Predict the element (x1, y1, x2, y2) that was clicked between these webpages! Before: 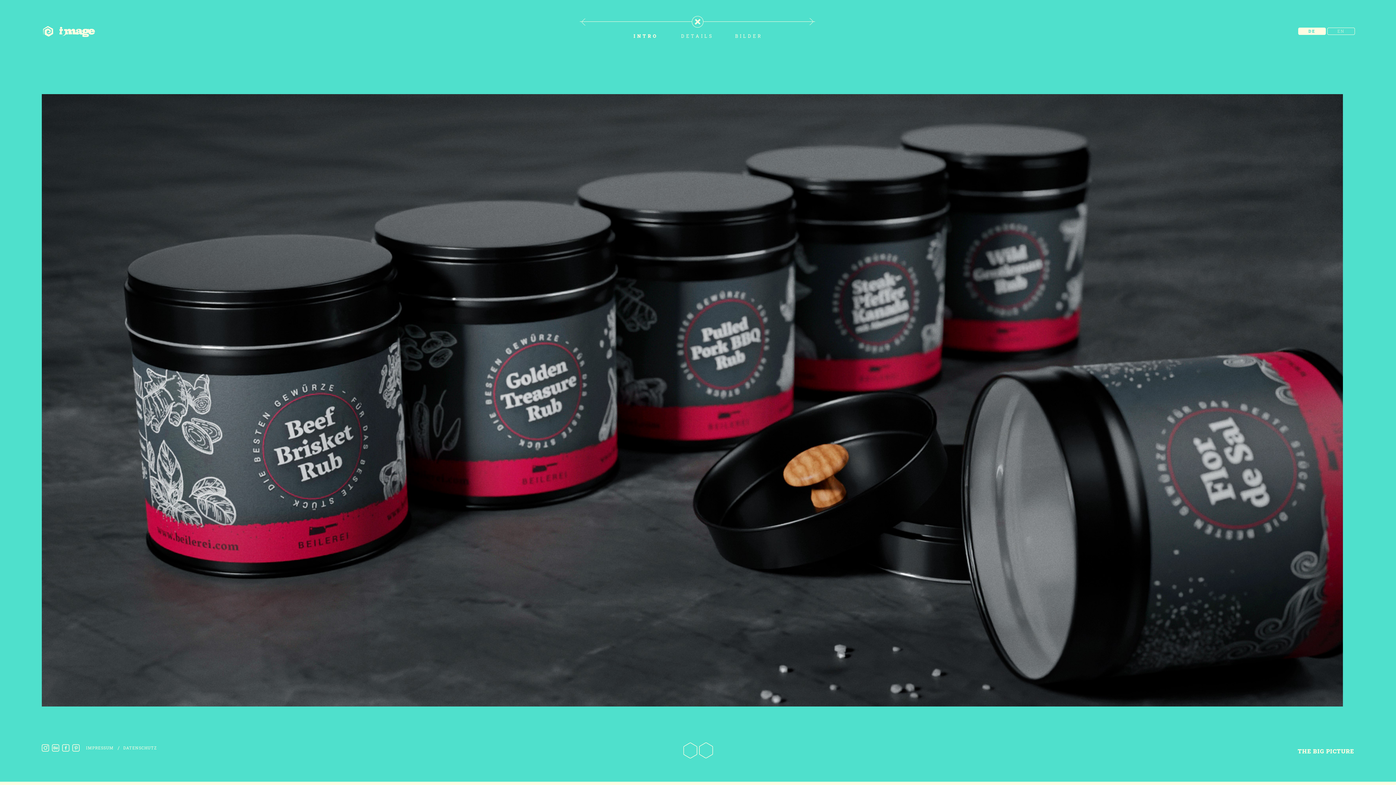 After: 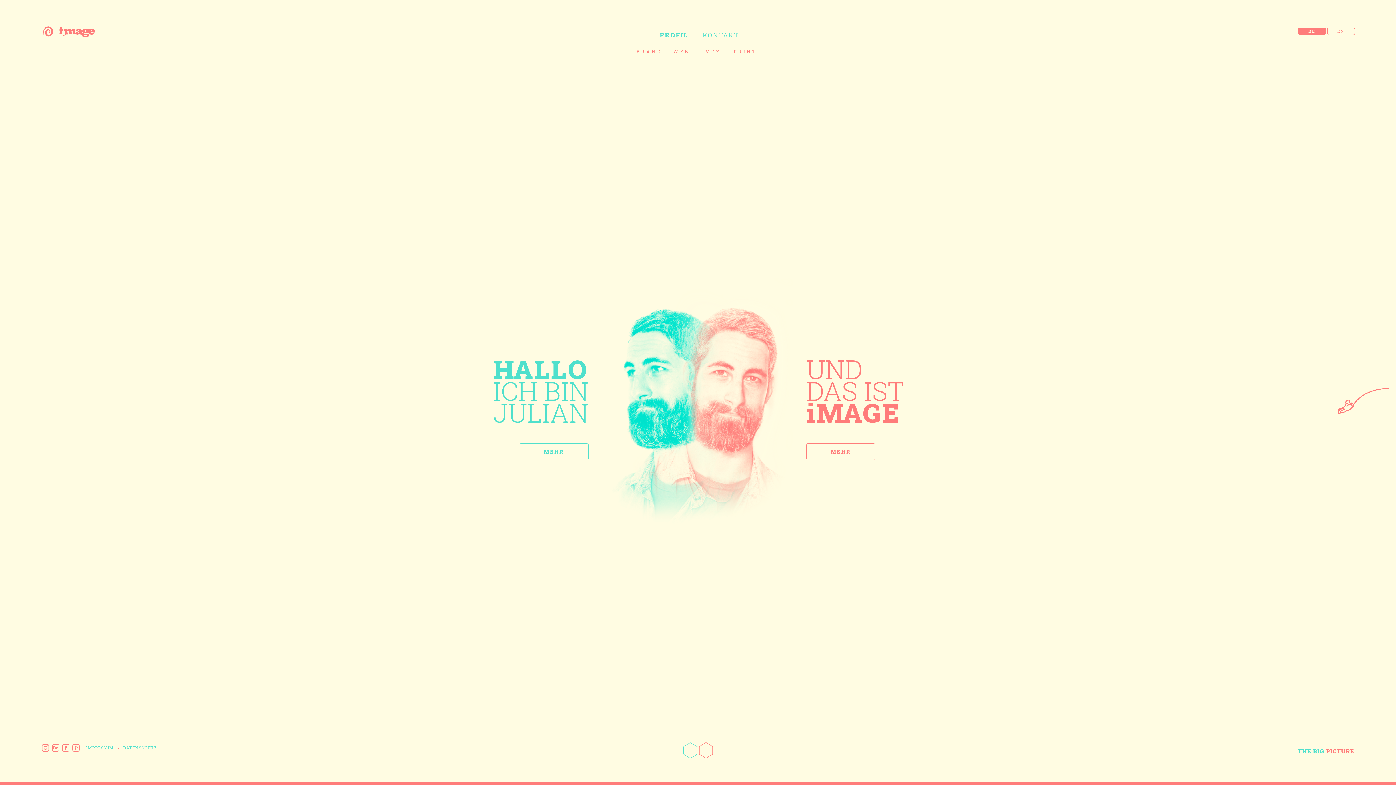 Action: bbox: (39, 23, 97, 39)